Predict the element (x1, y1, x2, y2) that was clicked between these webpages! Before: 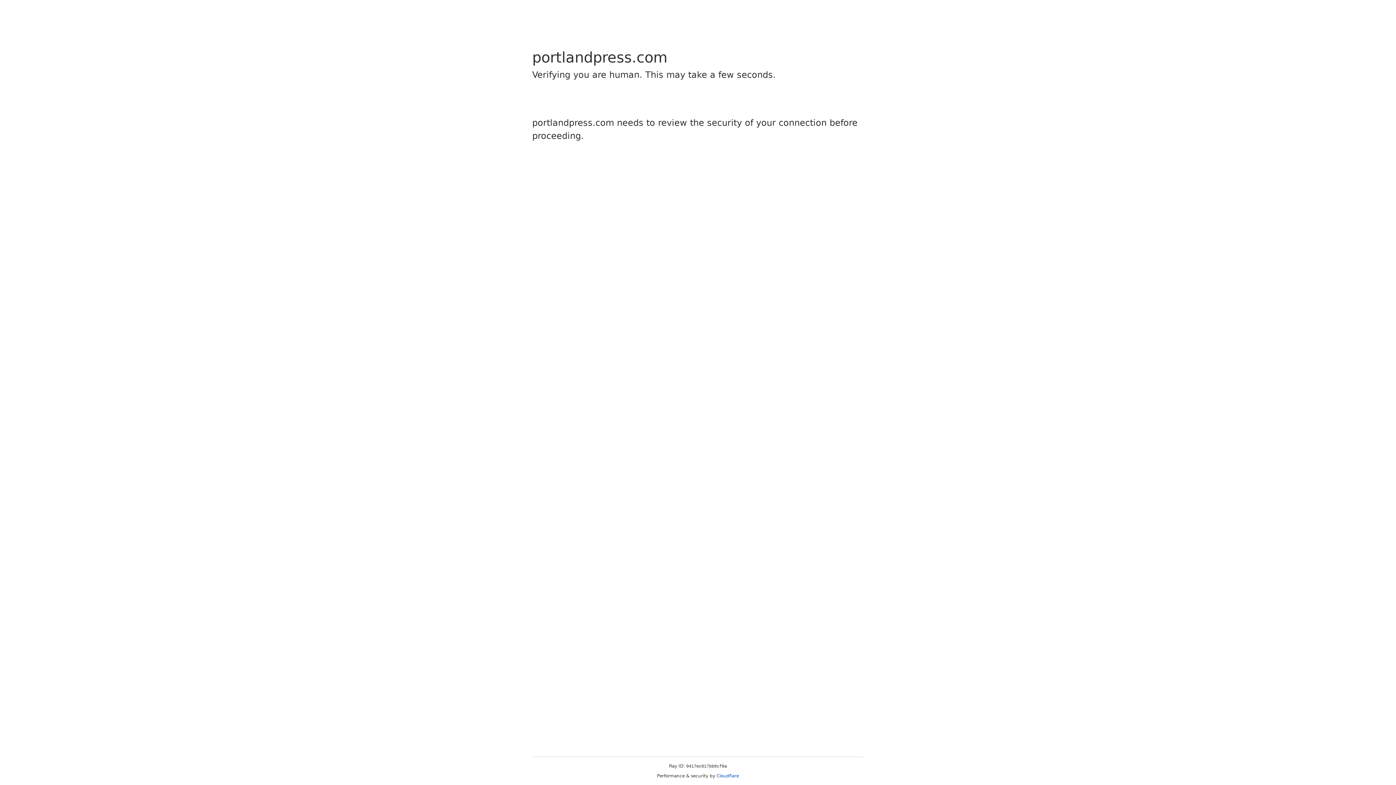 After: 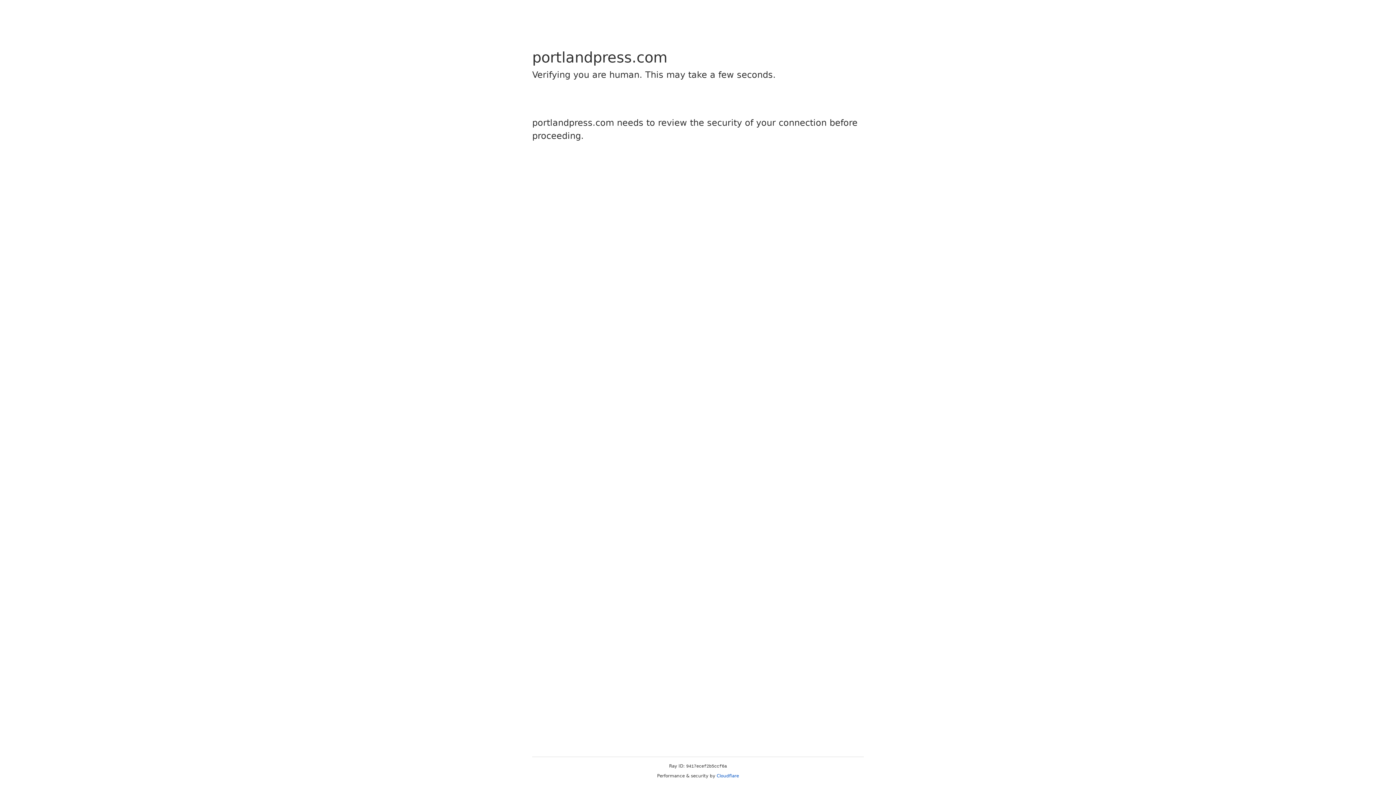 Action: bbox: (716, 773, 739, 778) label: Cloudflare